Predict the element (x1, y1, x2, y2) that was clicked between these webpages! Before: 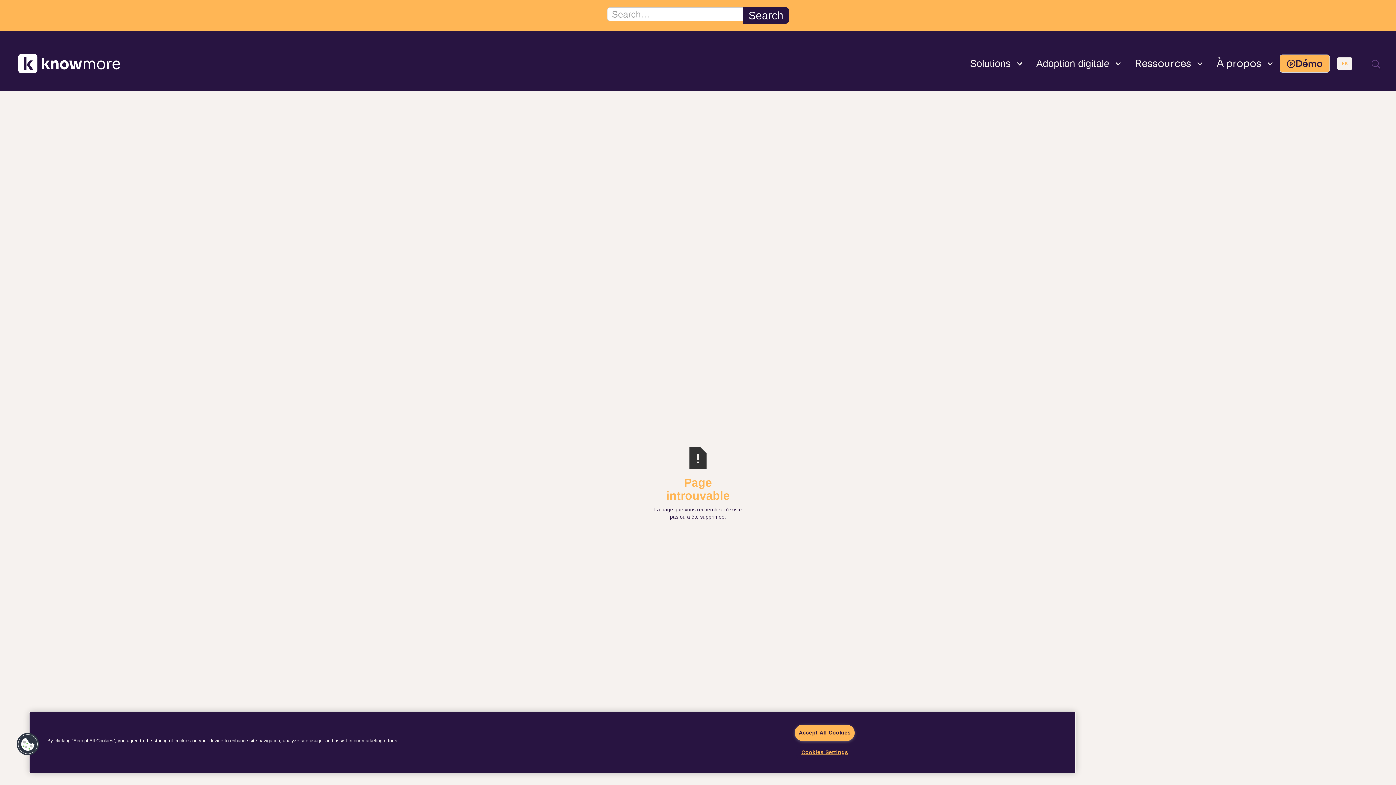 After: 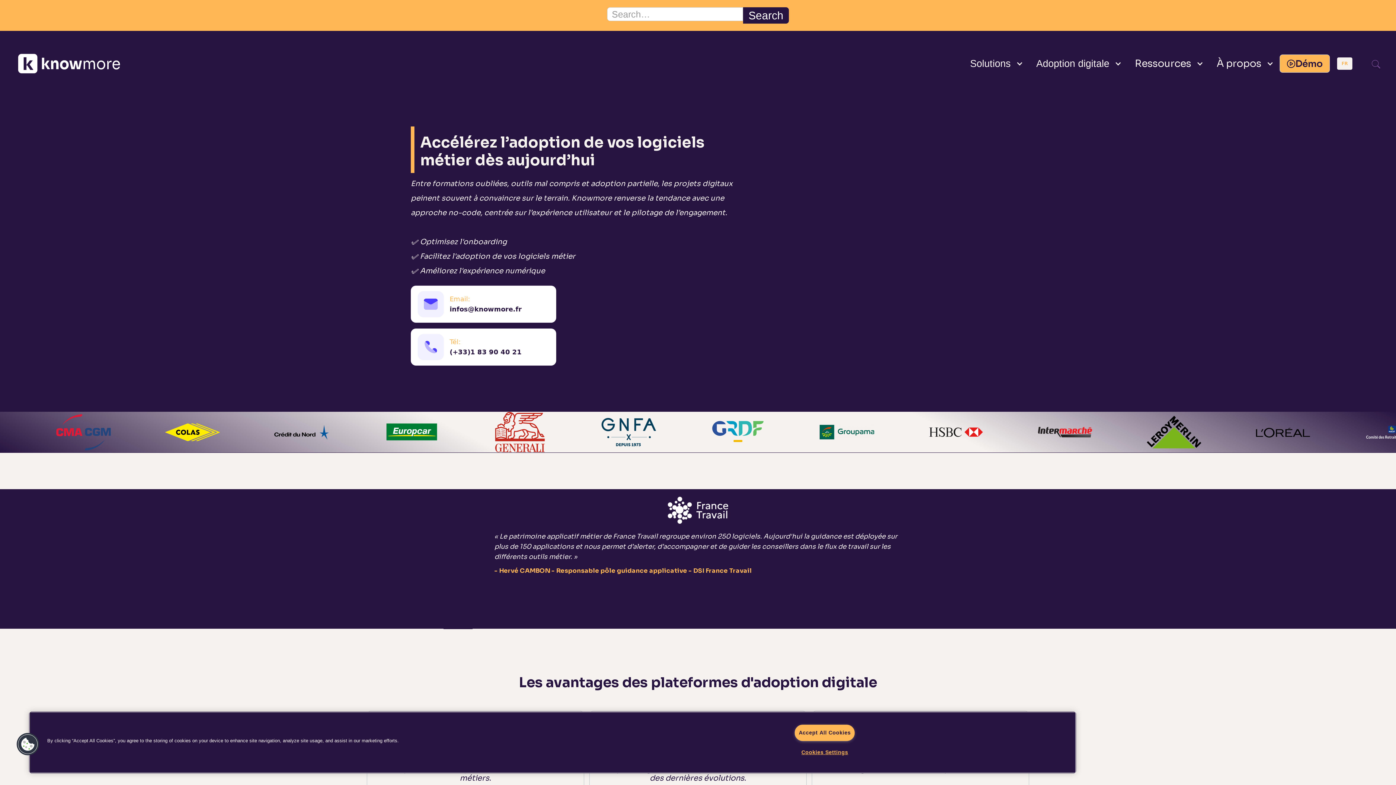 Action: bbox: (1279, 54, 1330, 72) label: Démo